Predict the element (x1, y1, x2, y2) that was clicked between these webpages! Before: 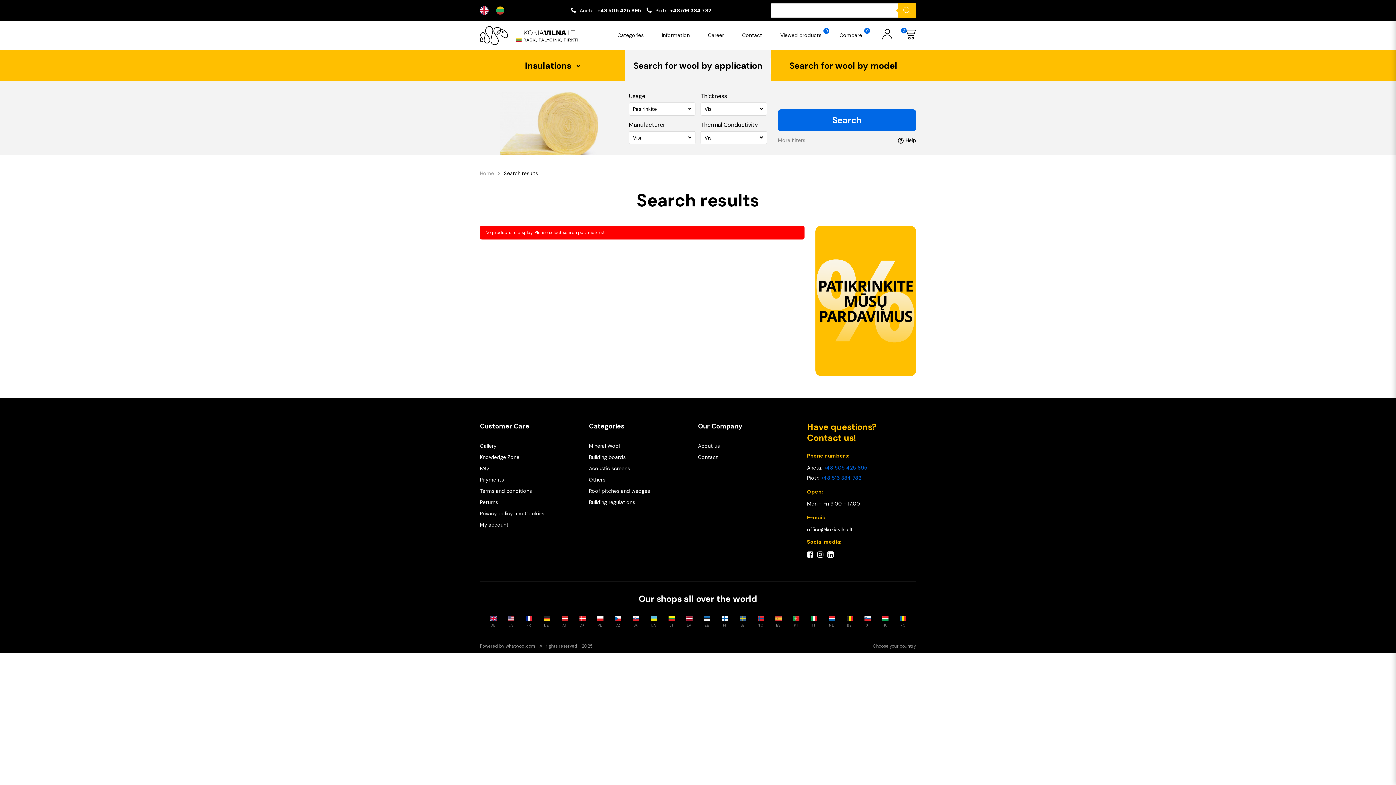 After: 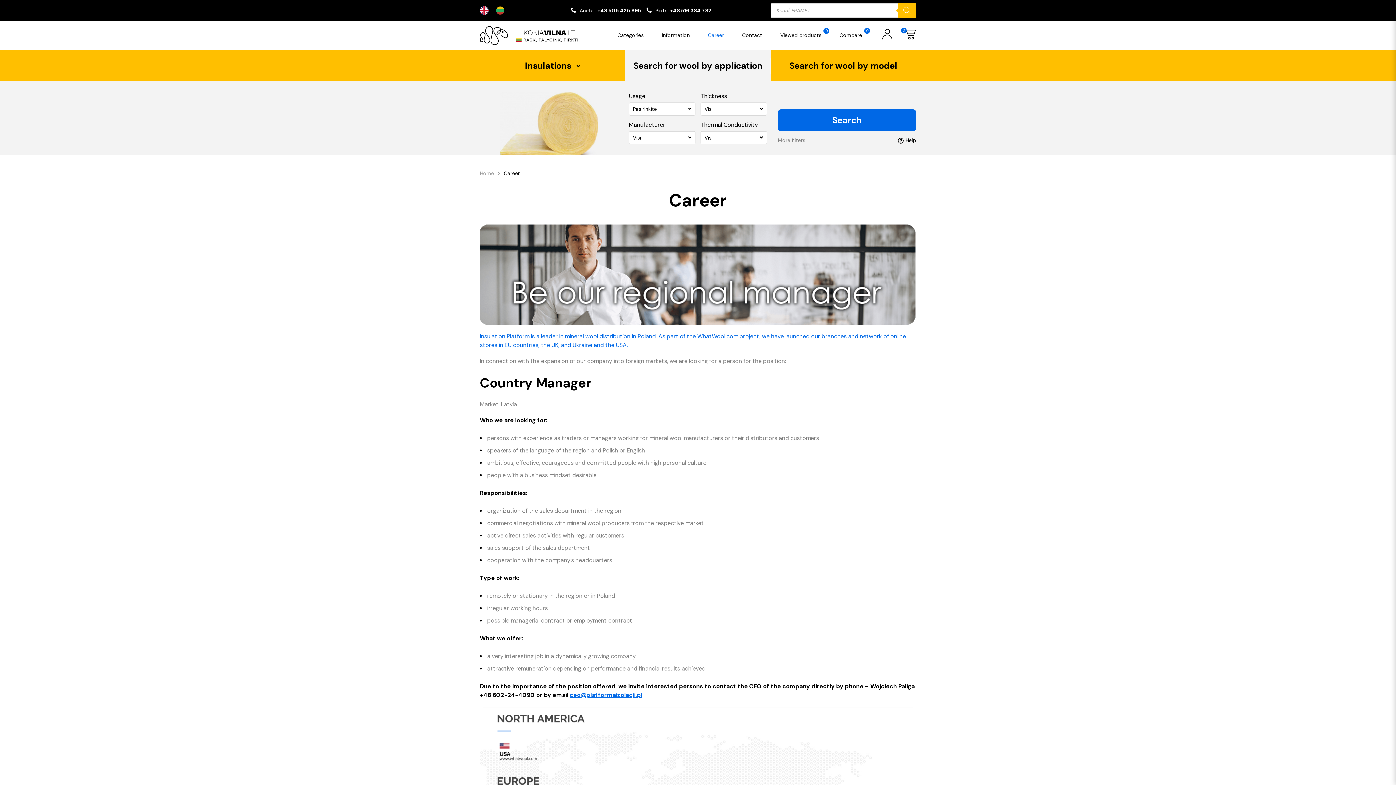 Action: label: Career bbox: (699, 26, 733, 50)